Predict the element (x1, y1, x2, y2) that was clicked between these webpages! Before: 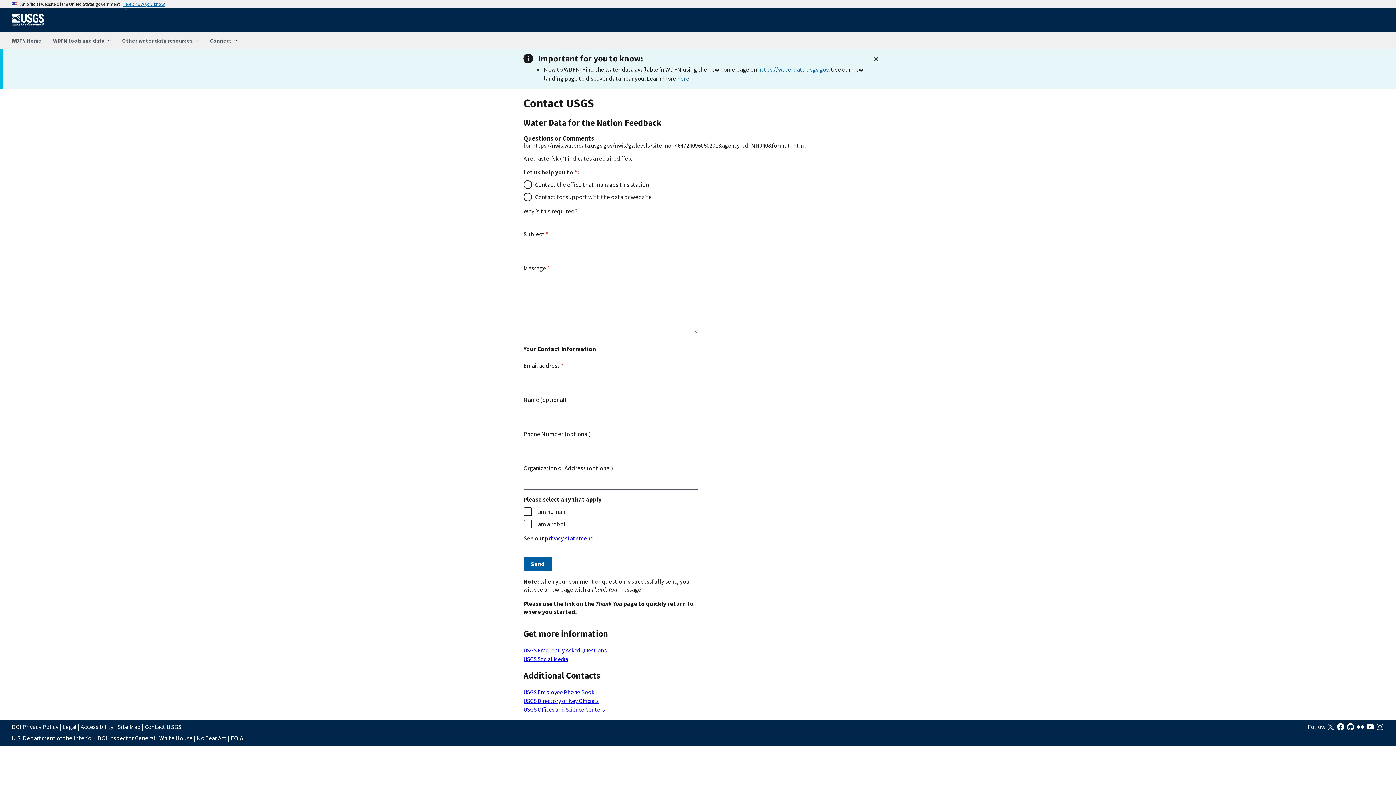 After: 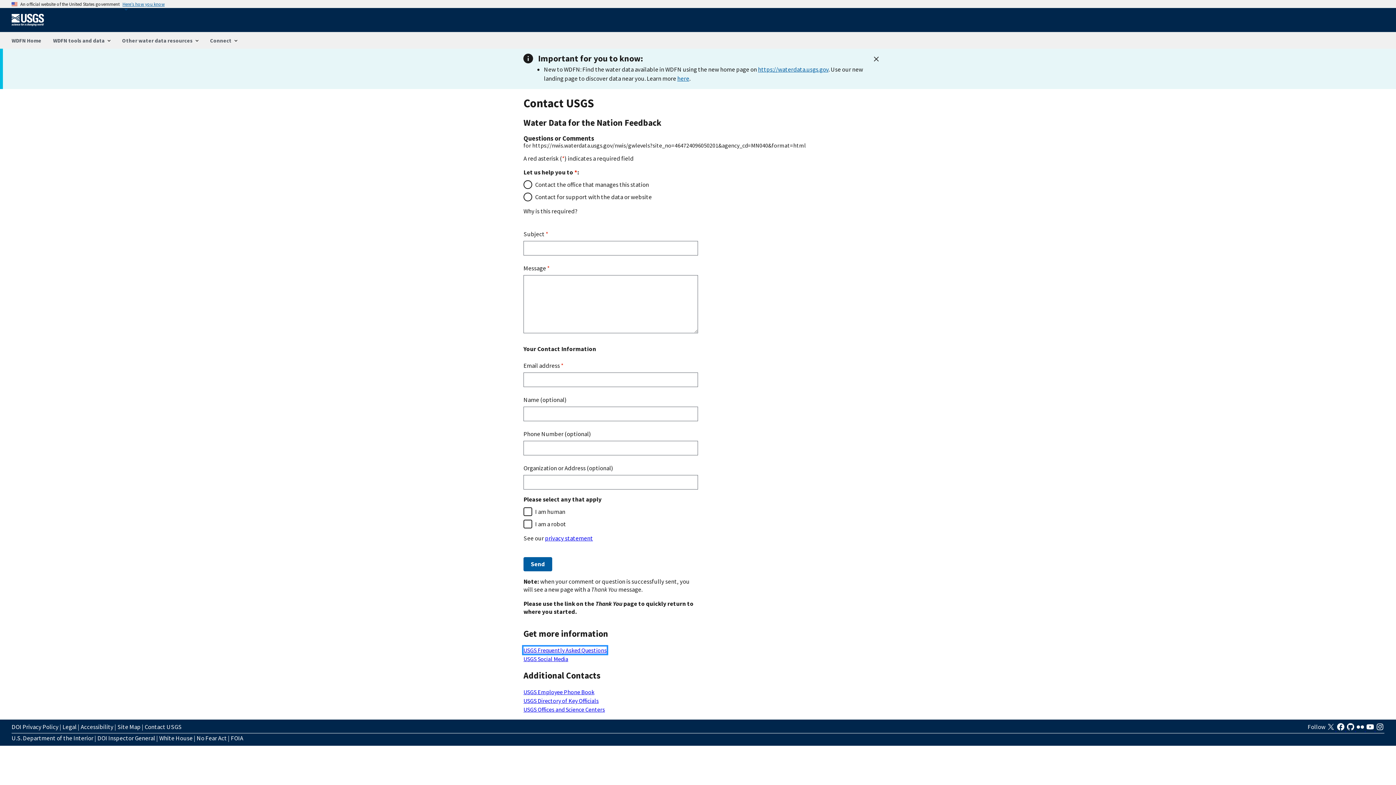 Action: label: USGS Frequently Asked Questions bbox: (523, 647, 606, 654)